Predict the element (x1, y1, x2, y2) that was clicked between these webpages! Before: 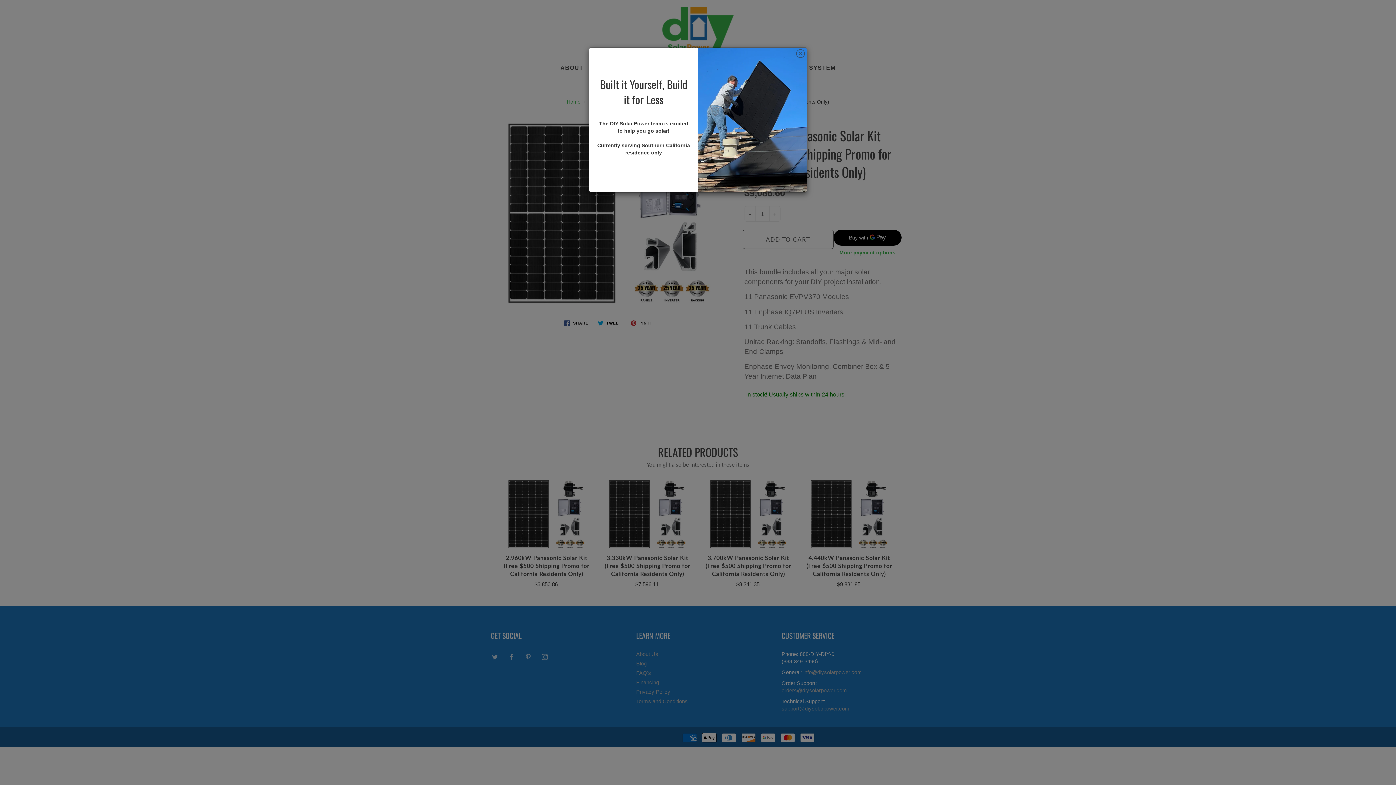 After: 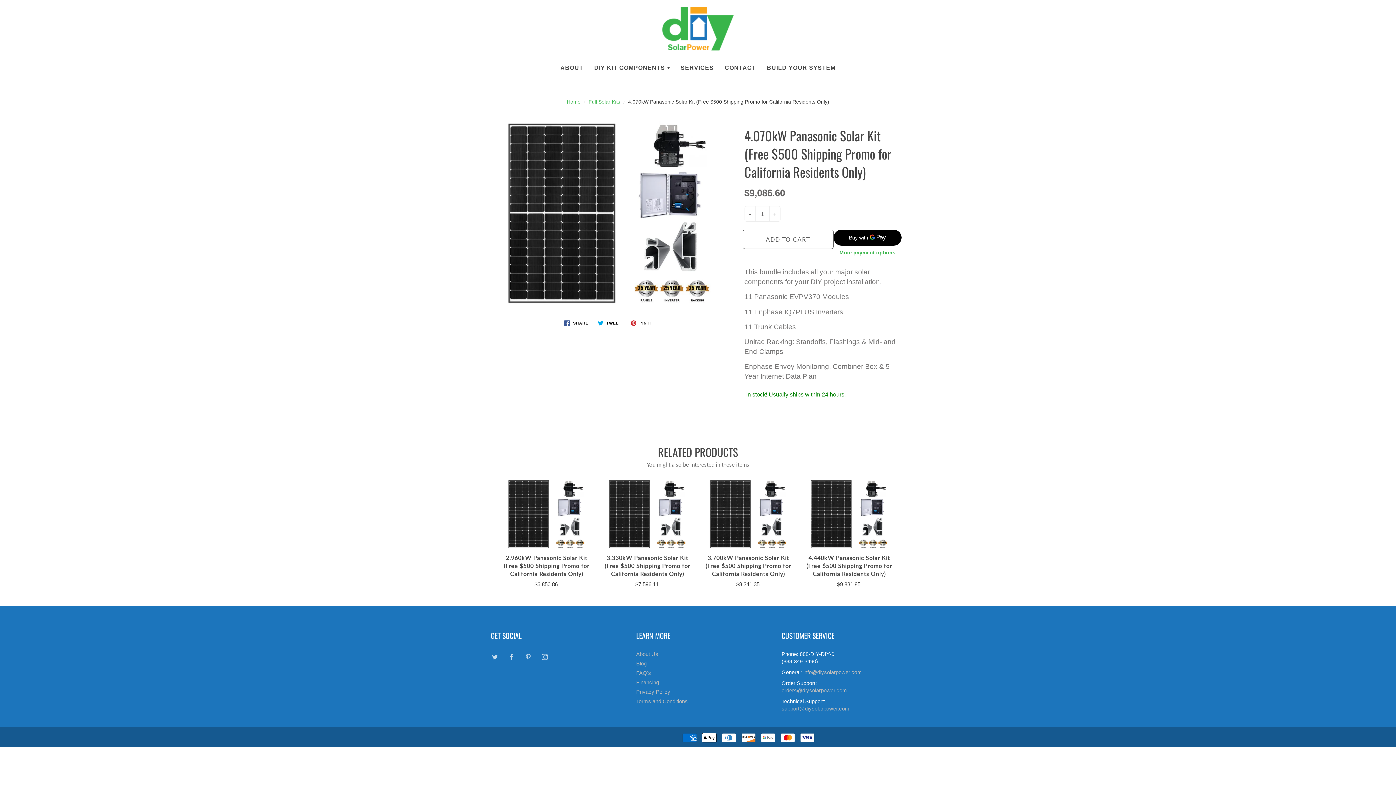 Action: bbox: (796, 49, 805, 58)